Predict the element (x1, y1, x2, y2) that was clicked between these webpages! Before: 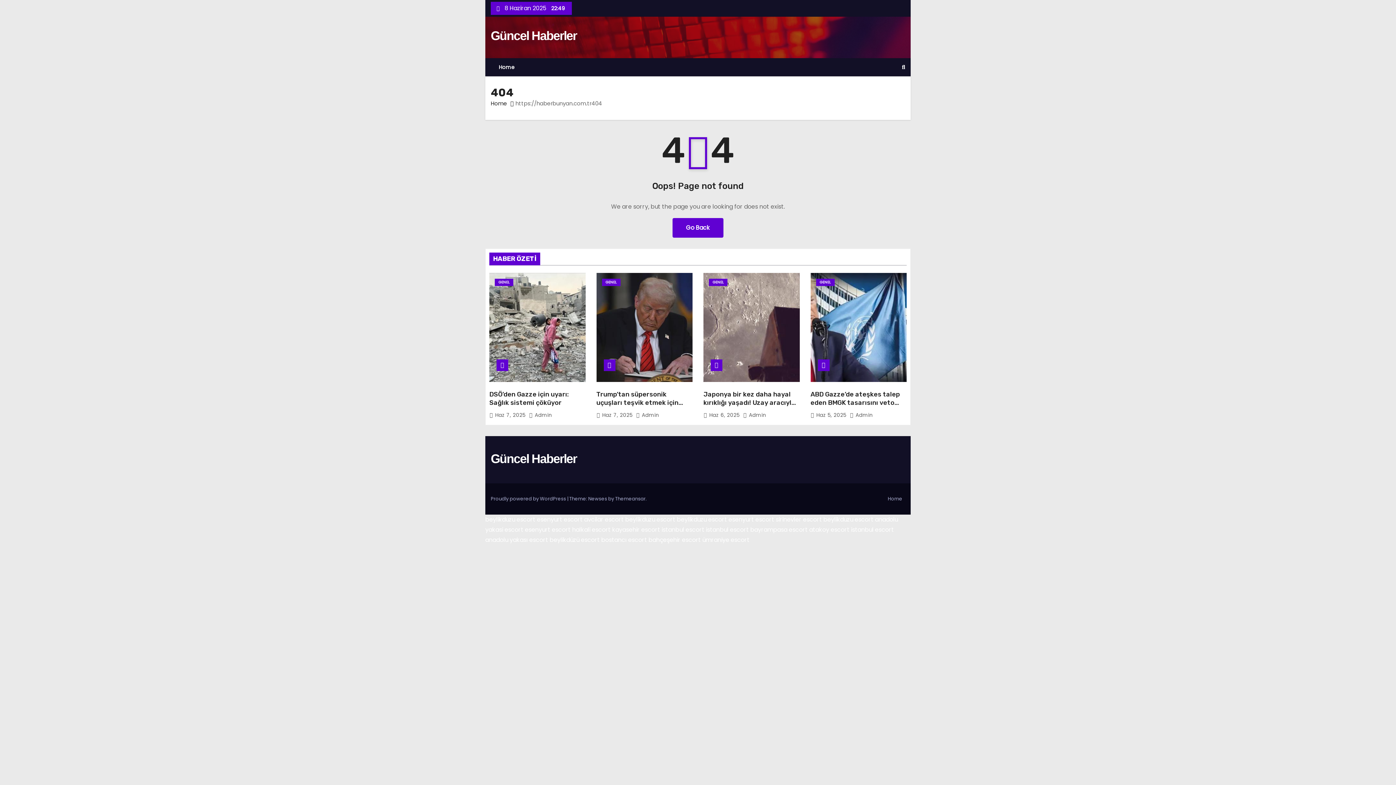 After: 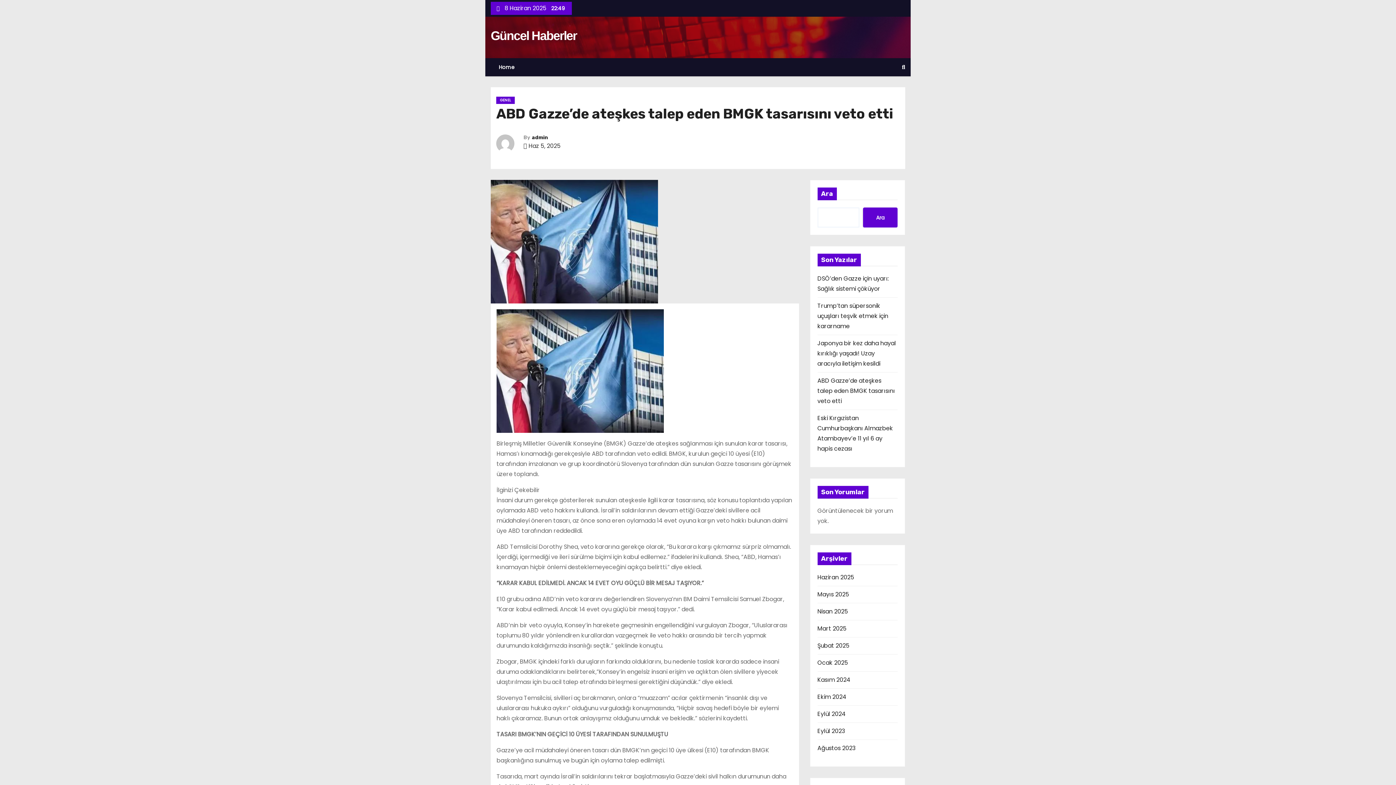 Action: bbox: (810, 273, 906, 382)